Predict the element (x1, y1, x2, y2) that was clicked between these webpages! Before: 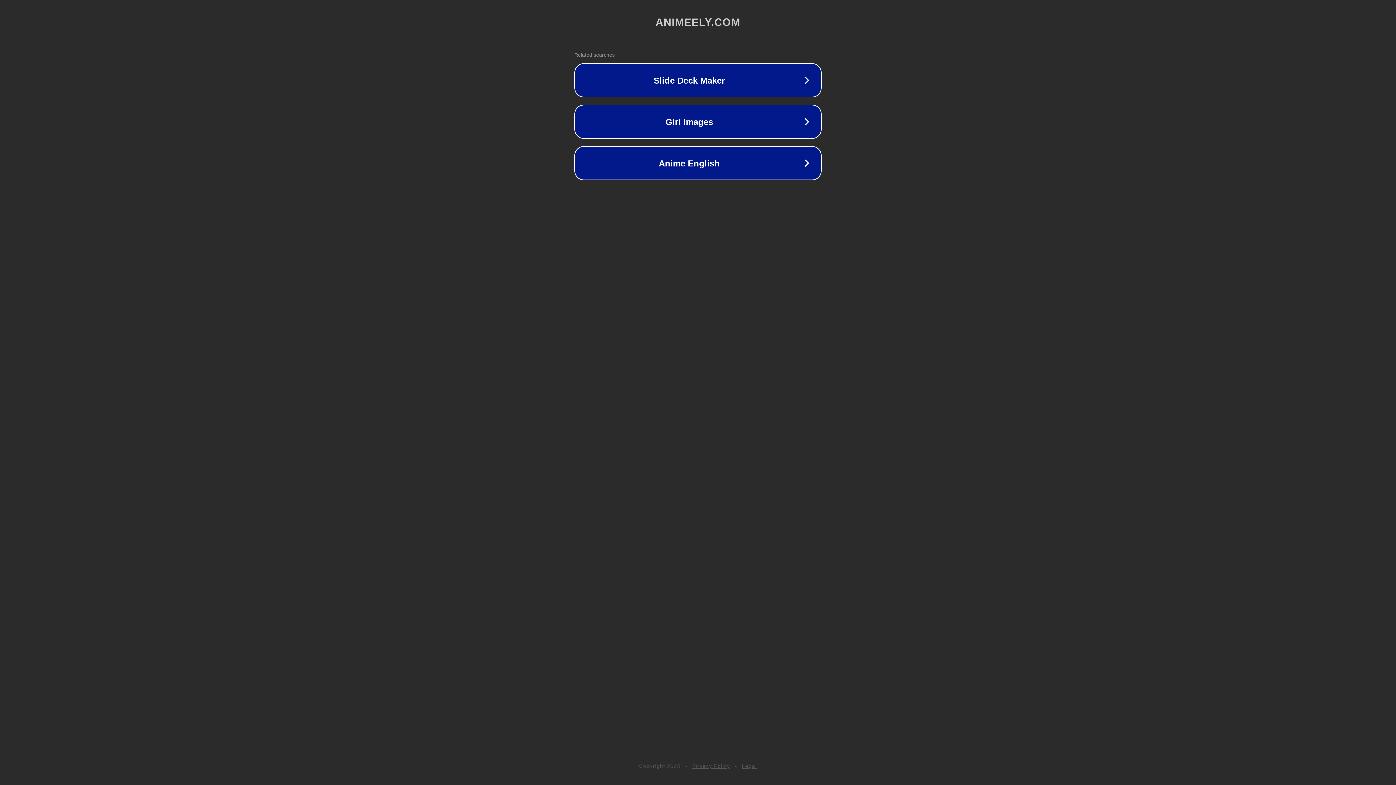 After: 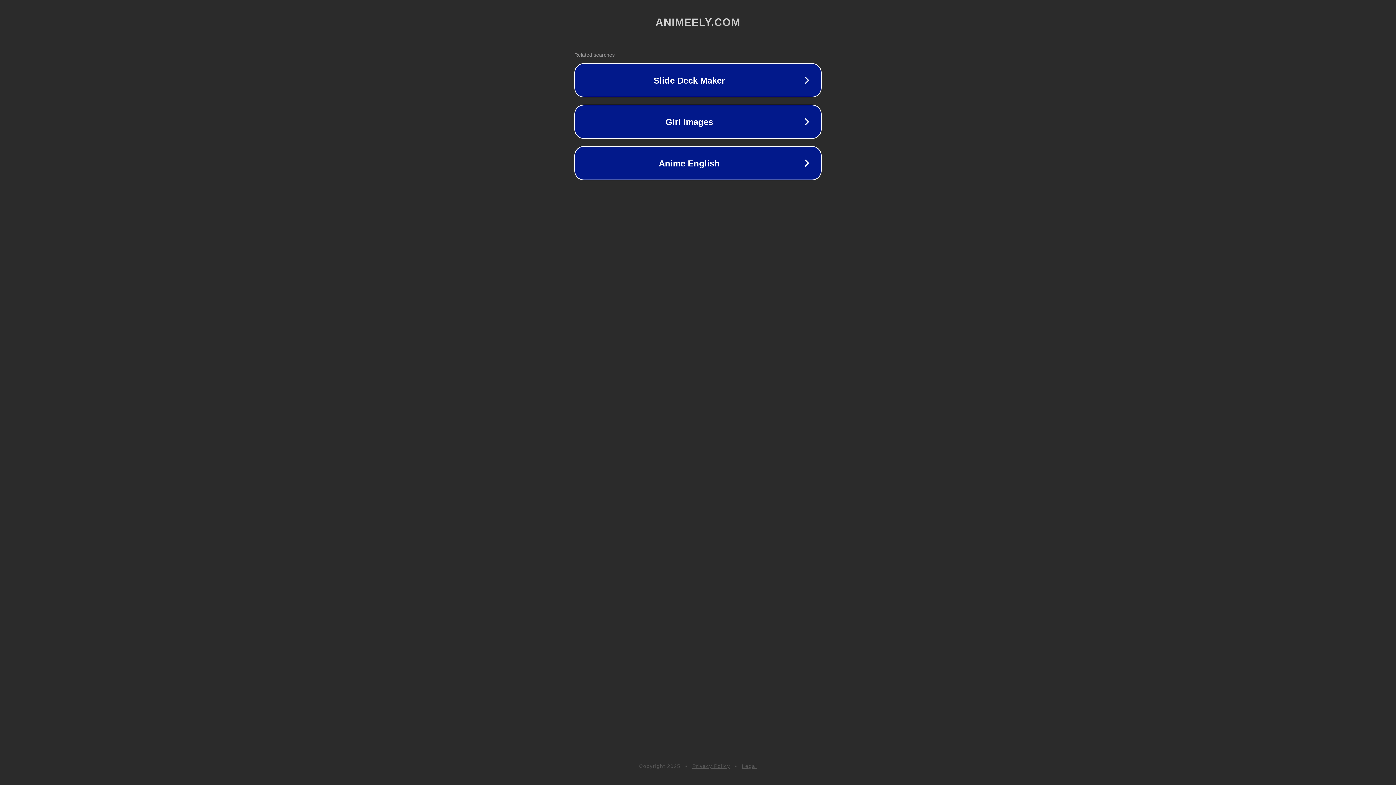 Action: bbox: (742, 763, 757, 769) label: Legal